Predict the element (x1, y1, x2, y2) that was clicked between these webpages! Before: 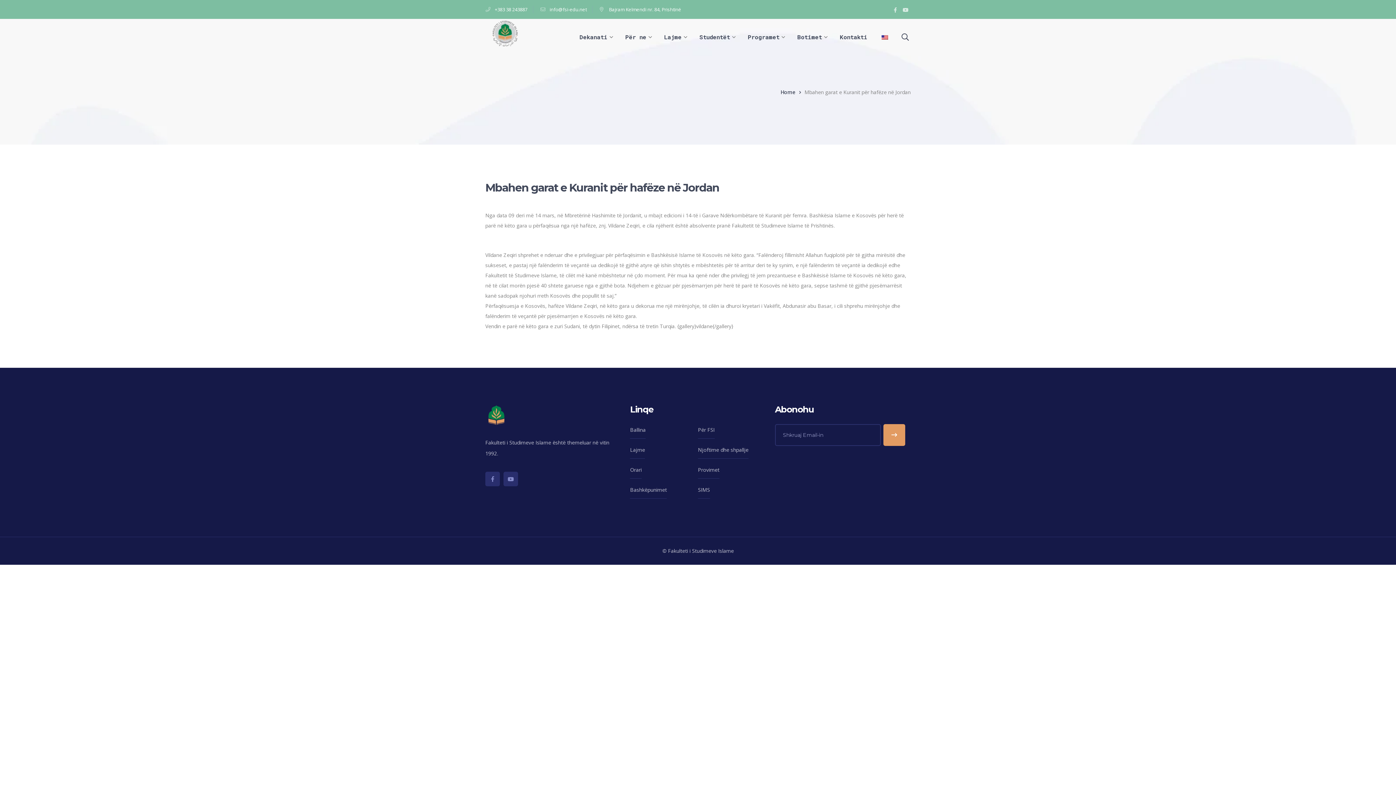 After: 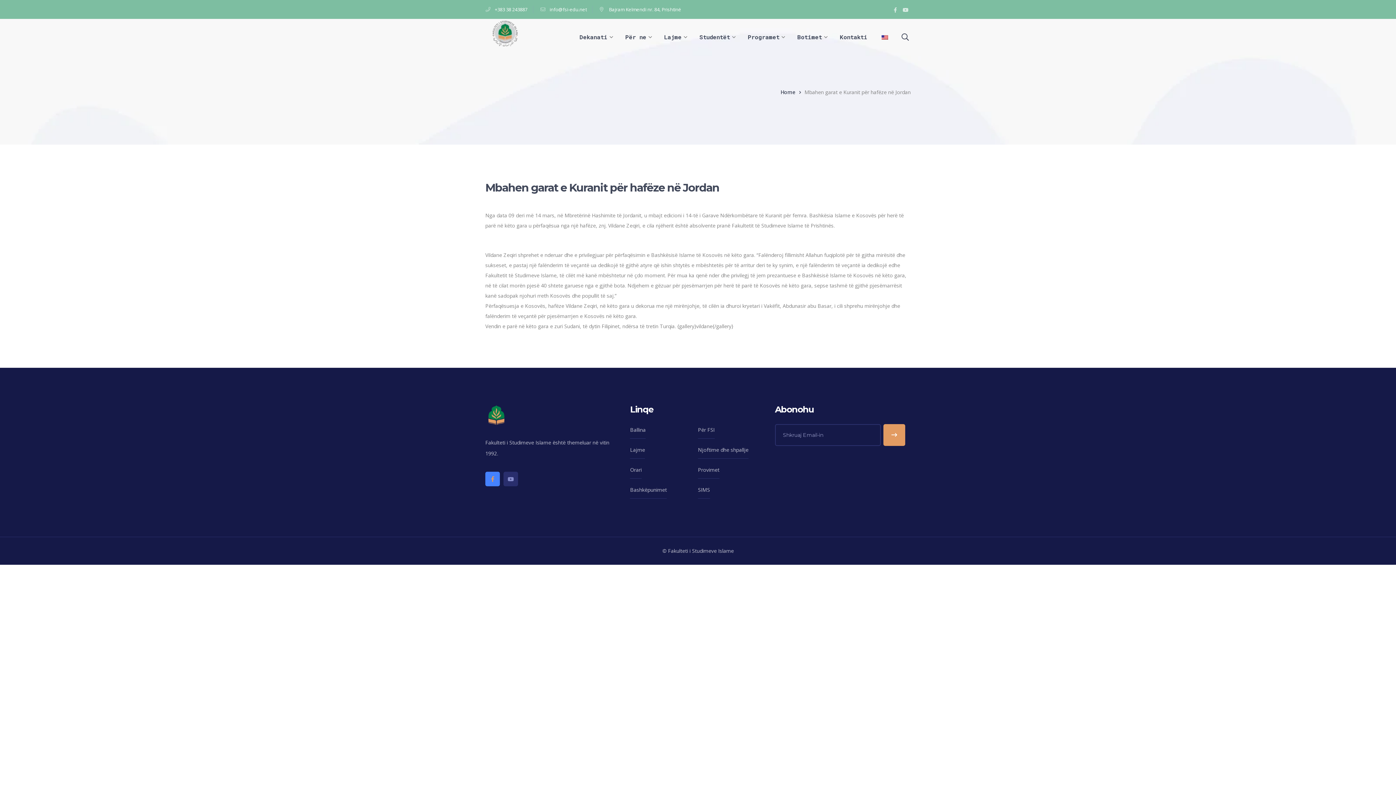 Action: bbox: (485, 472, 500, 486)